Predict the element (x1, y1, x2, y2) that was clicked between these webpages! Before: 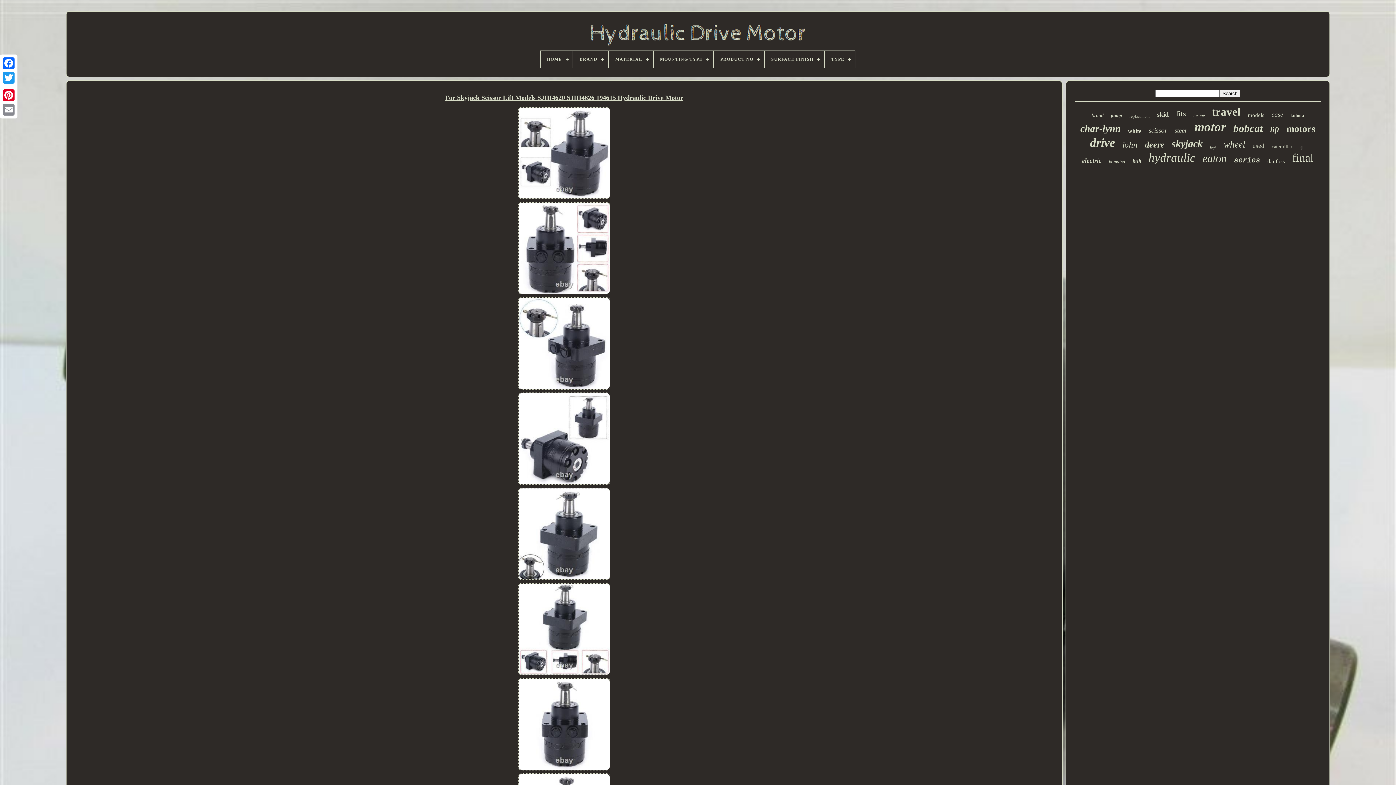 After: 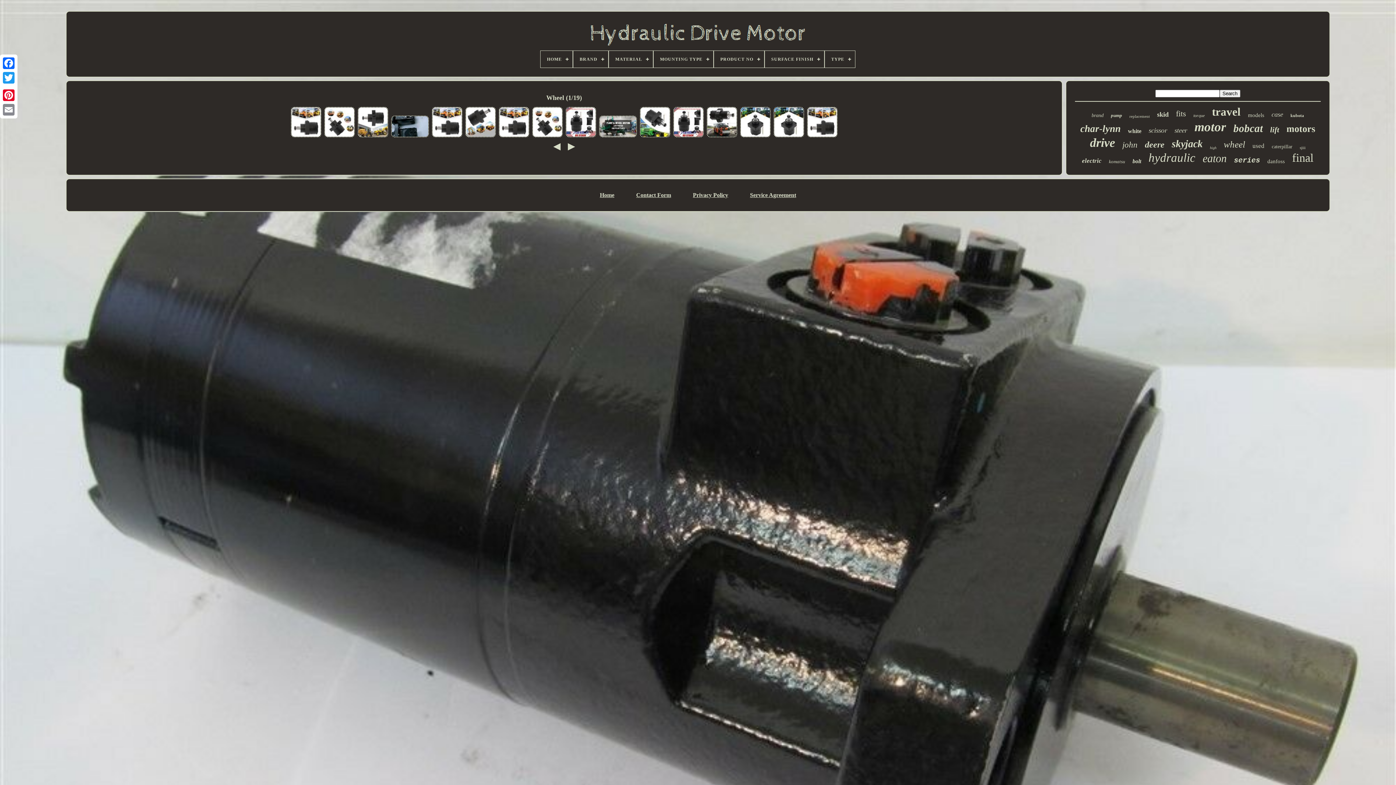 Action: label: wheel bbox: (1224, 139, 1245, 149)